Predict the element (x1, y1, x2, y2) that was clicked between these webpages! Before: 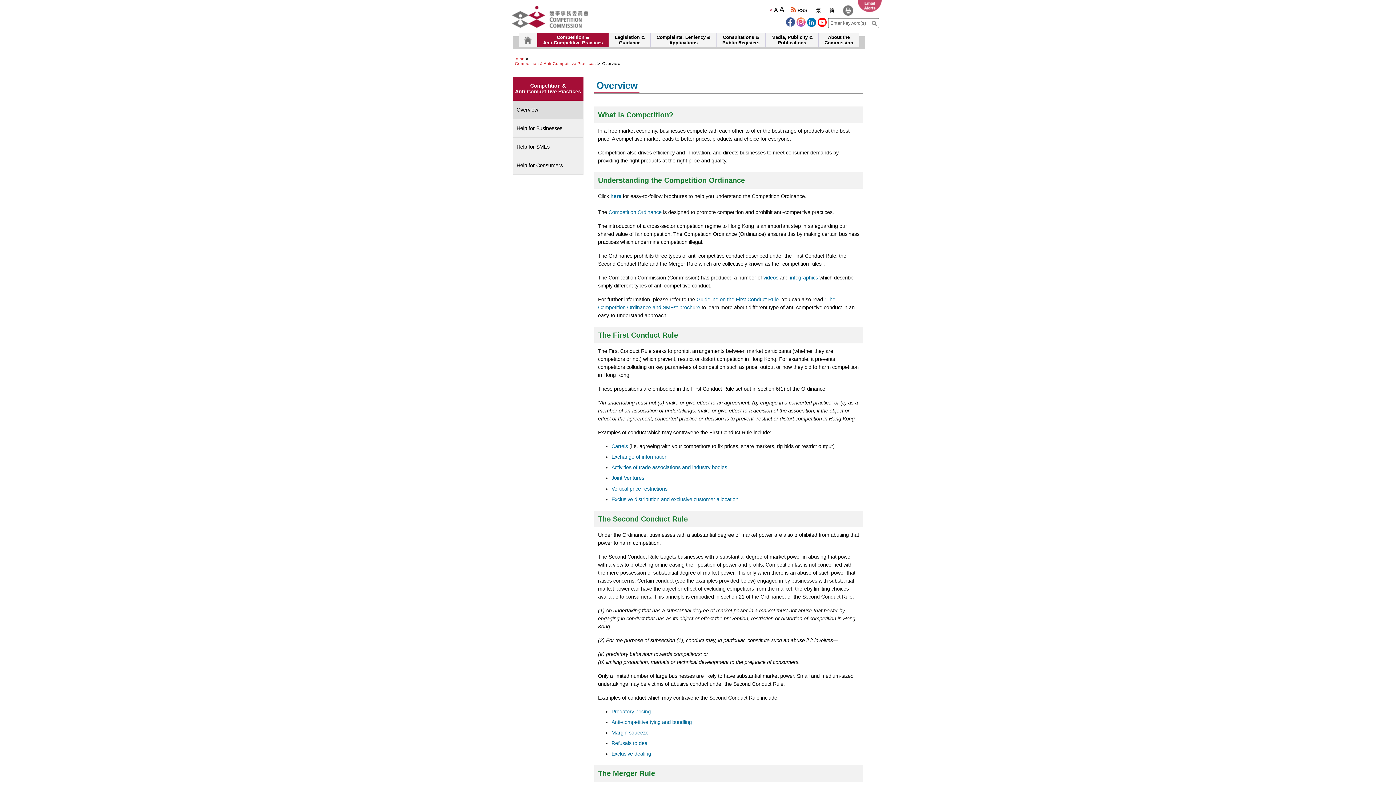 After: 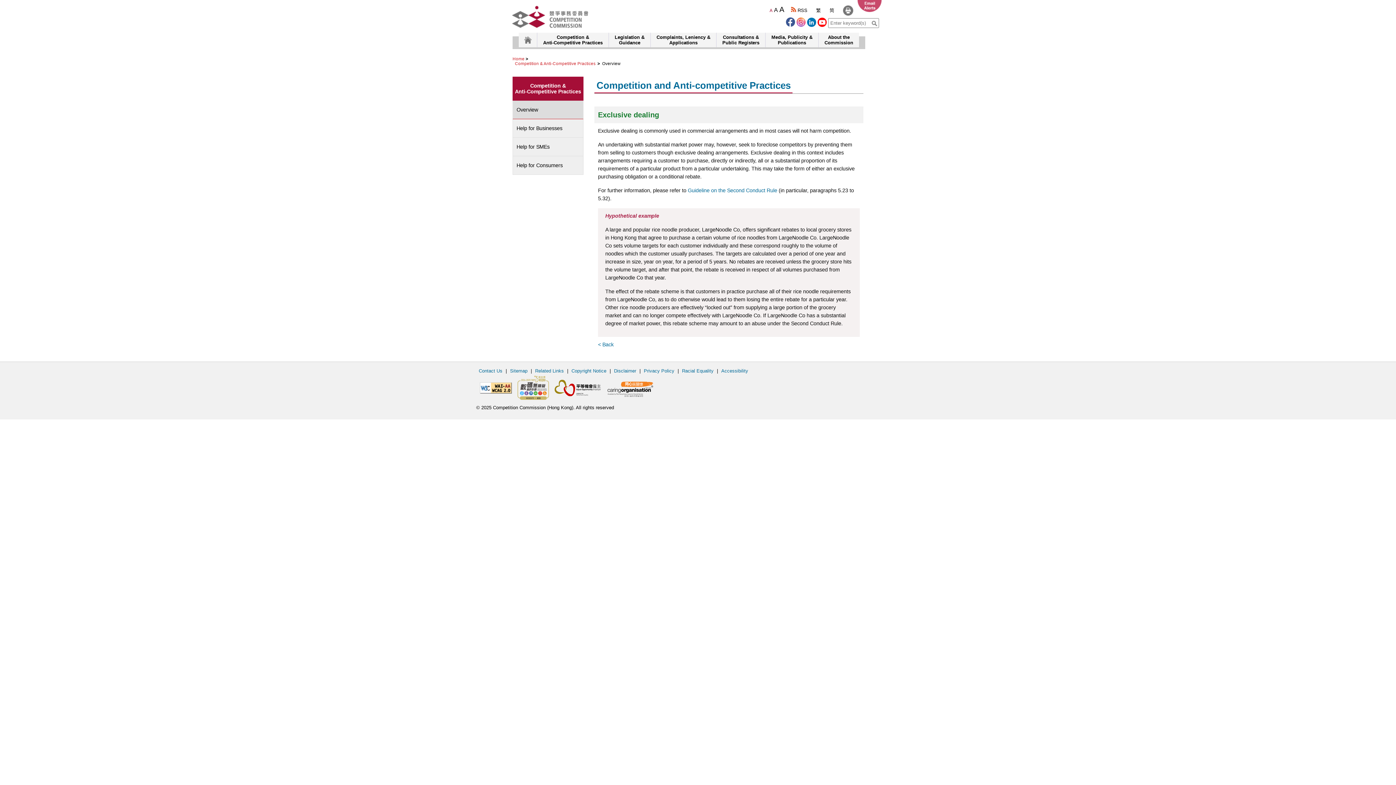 Action: label: Exclusive dealing bbox: (611, 751, 651, 757)